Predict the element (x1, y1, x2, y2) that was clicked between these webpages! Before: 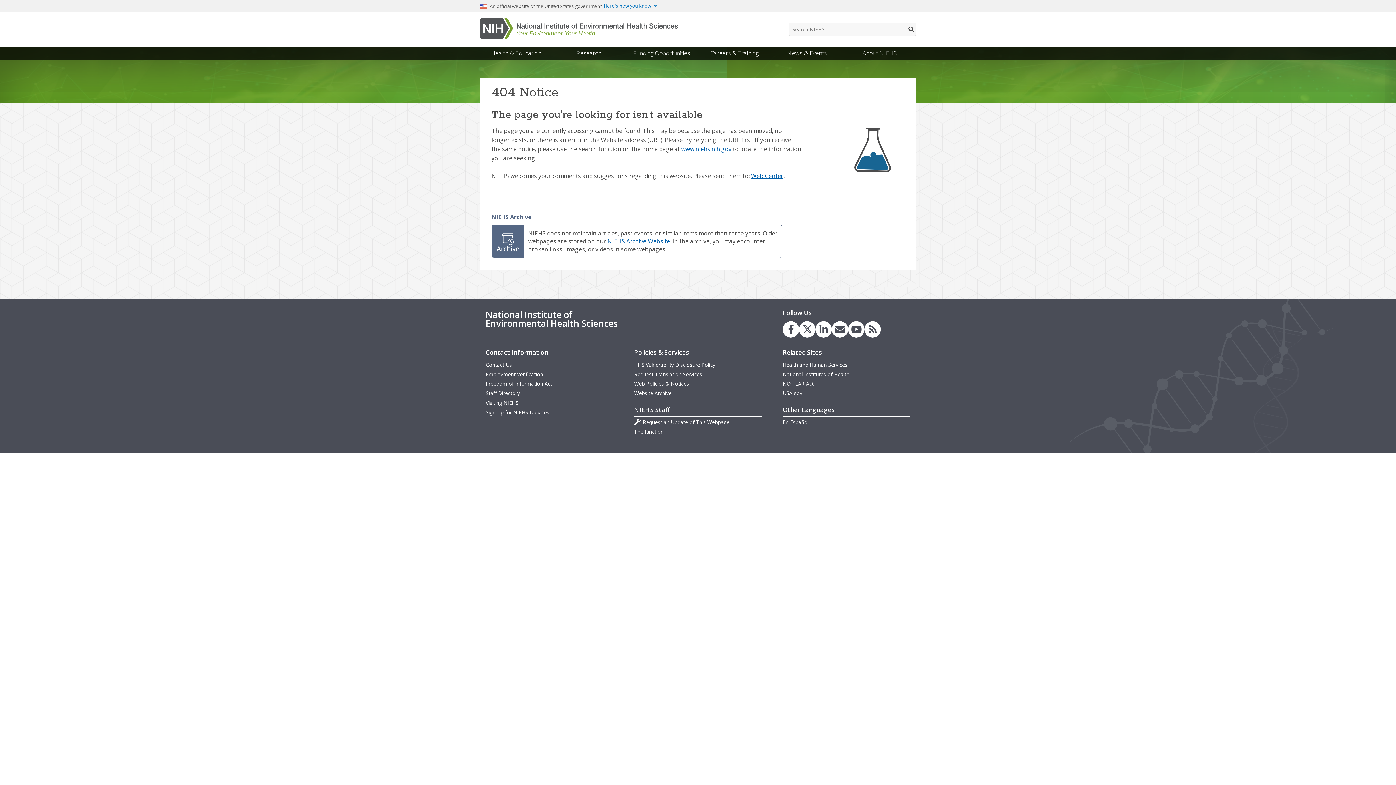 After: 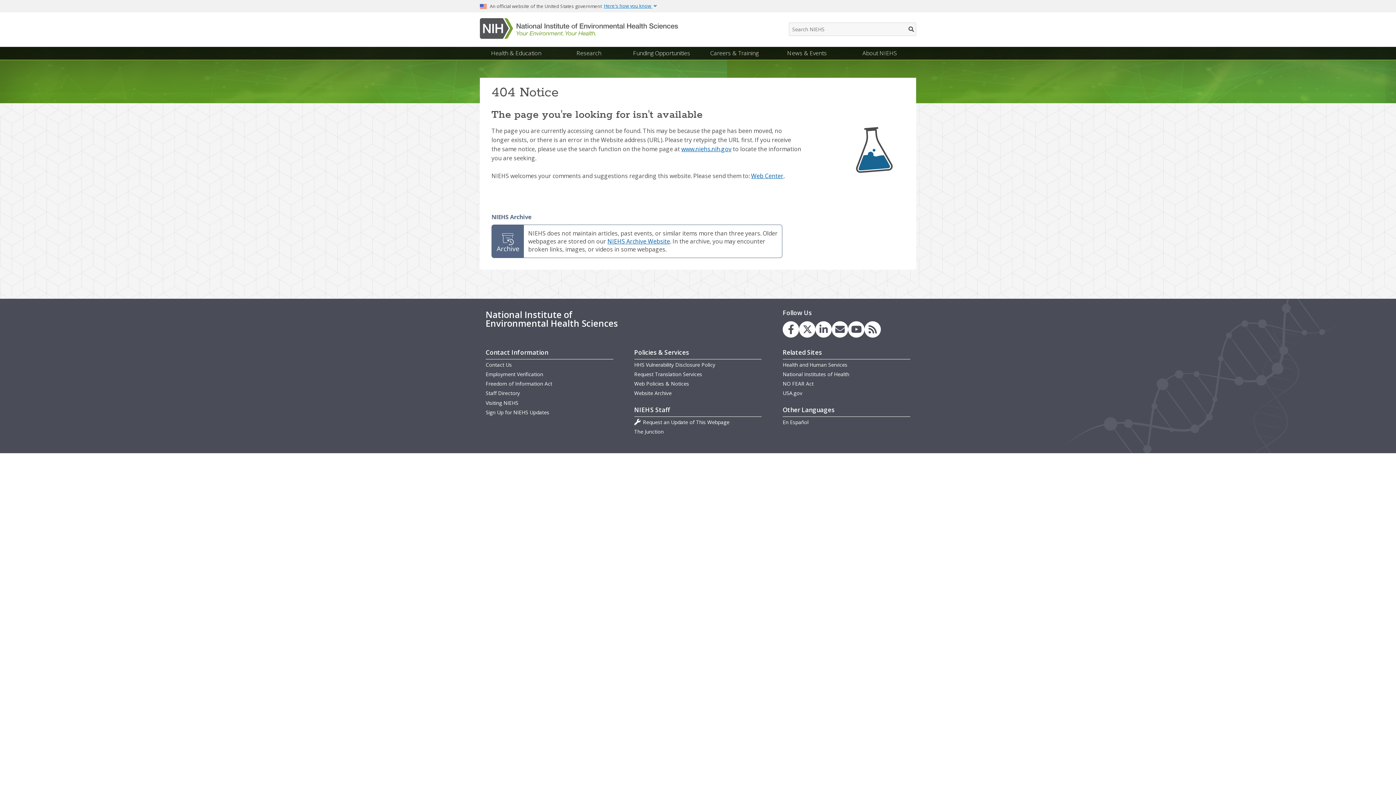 Action: label: Website Archive bbox: (634, 389, 671, 396)